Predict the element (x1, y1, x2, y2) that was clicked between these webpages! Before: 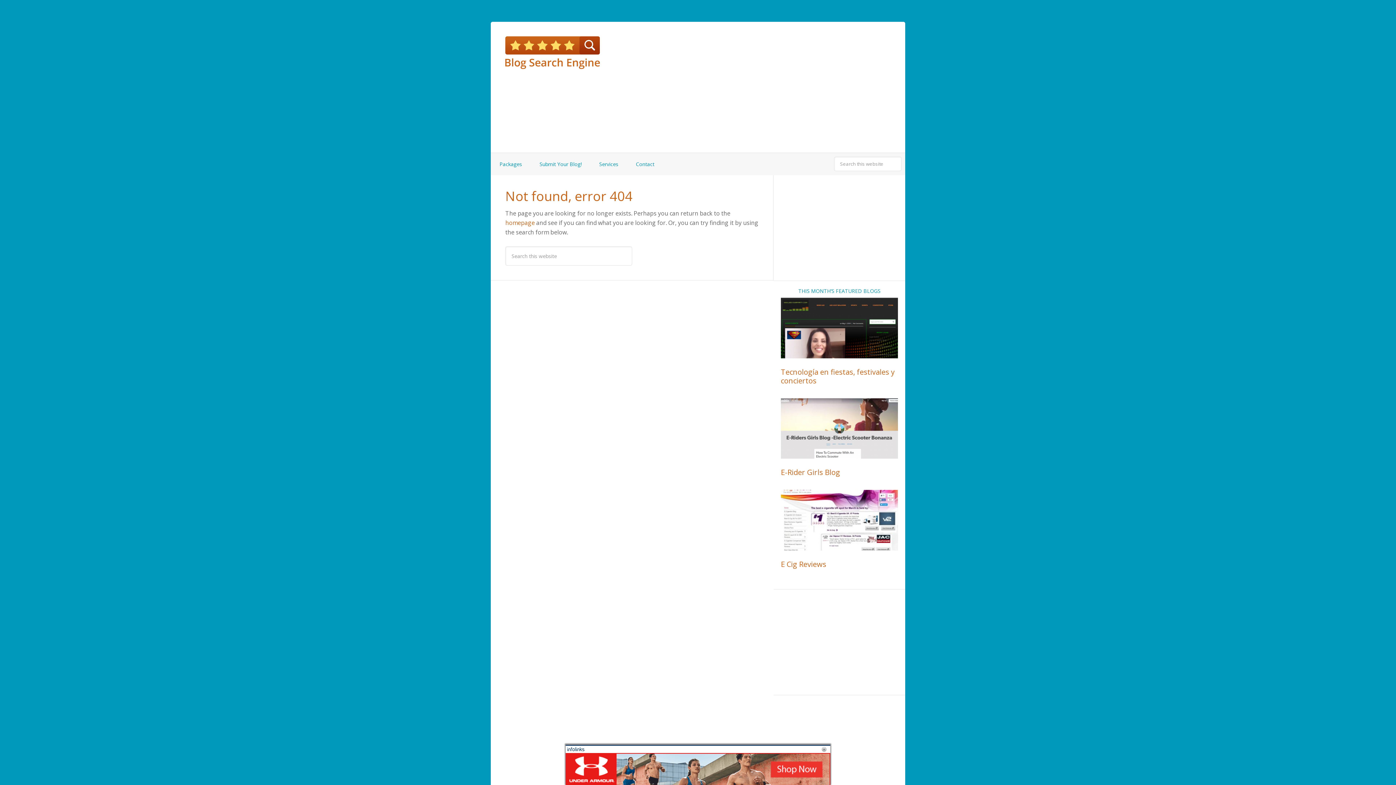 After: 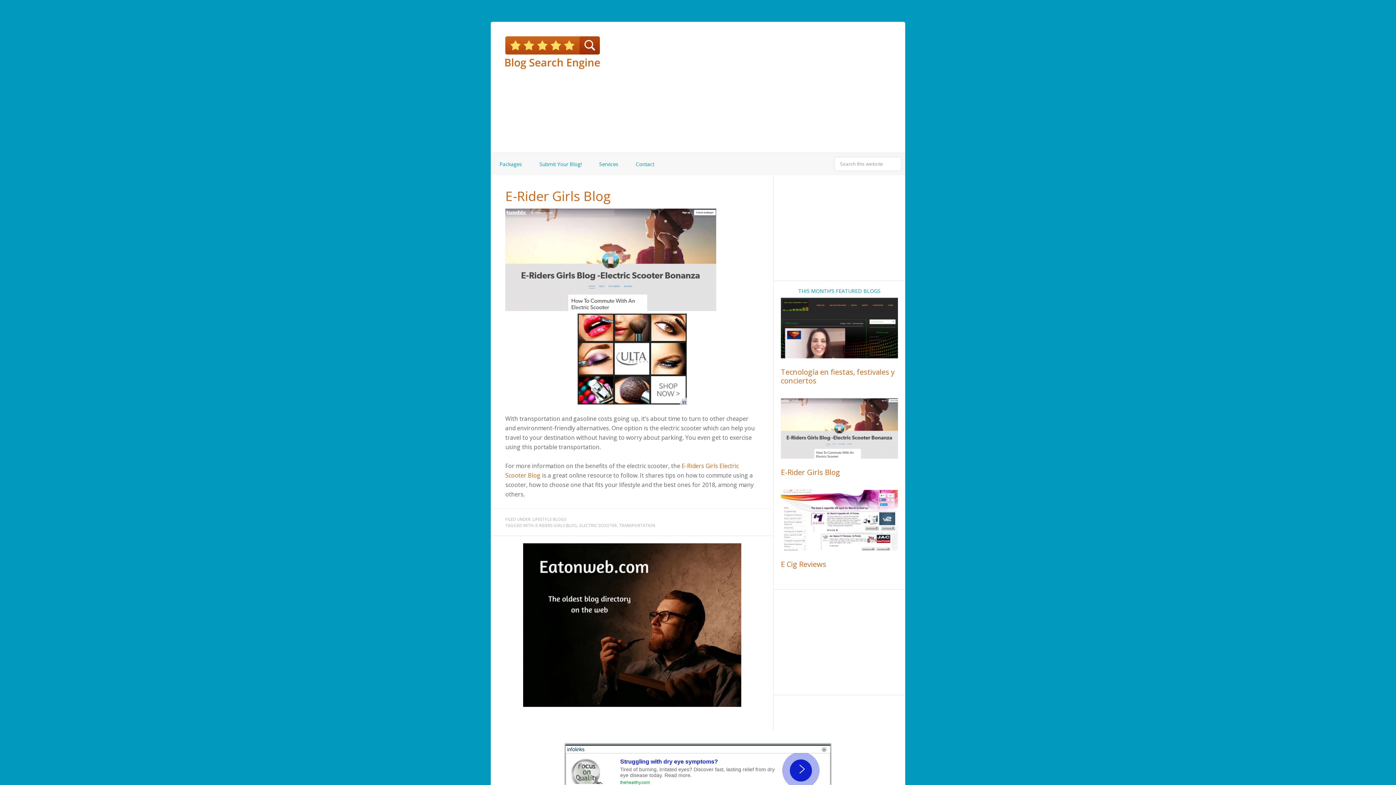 Action: bbox: (781, 467, 840, 477) label: E-Rider Girls Blog